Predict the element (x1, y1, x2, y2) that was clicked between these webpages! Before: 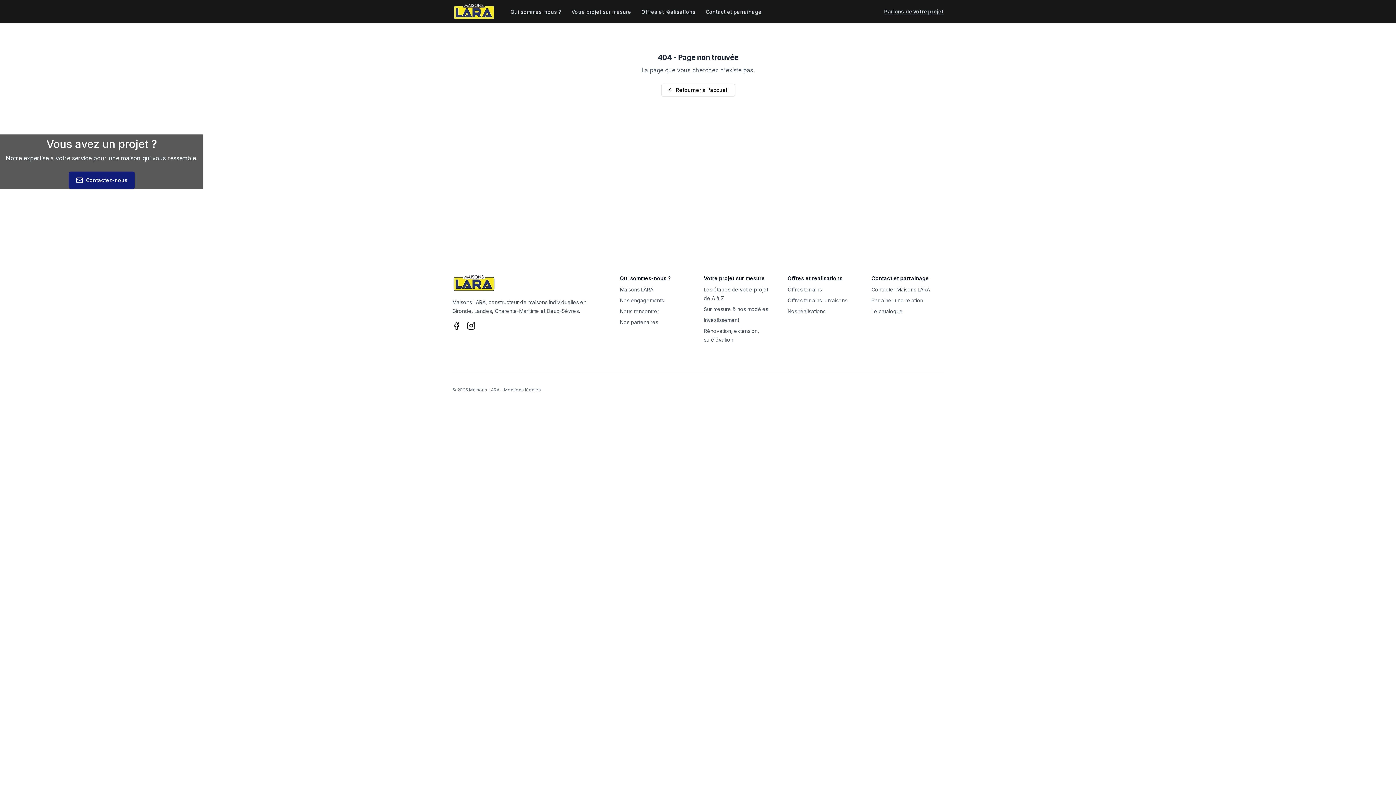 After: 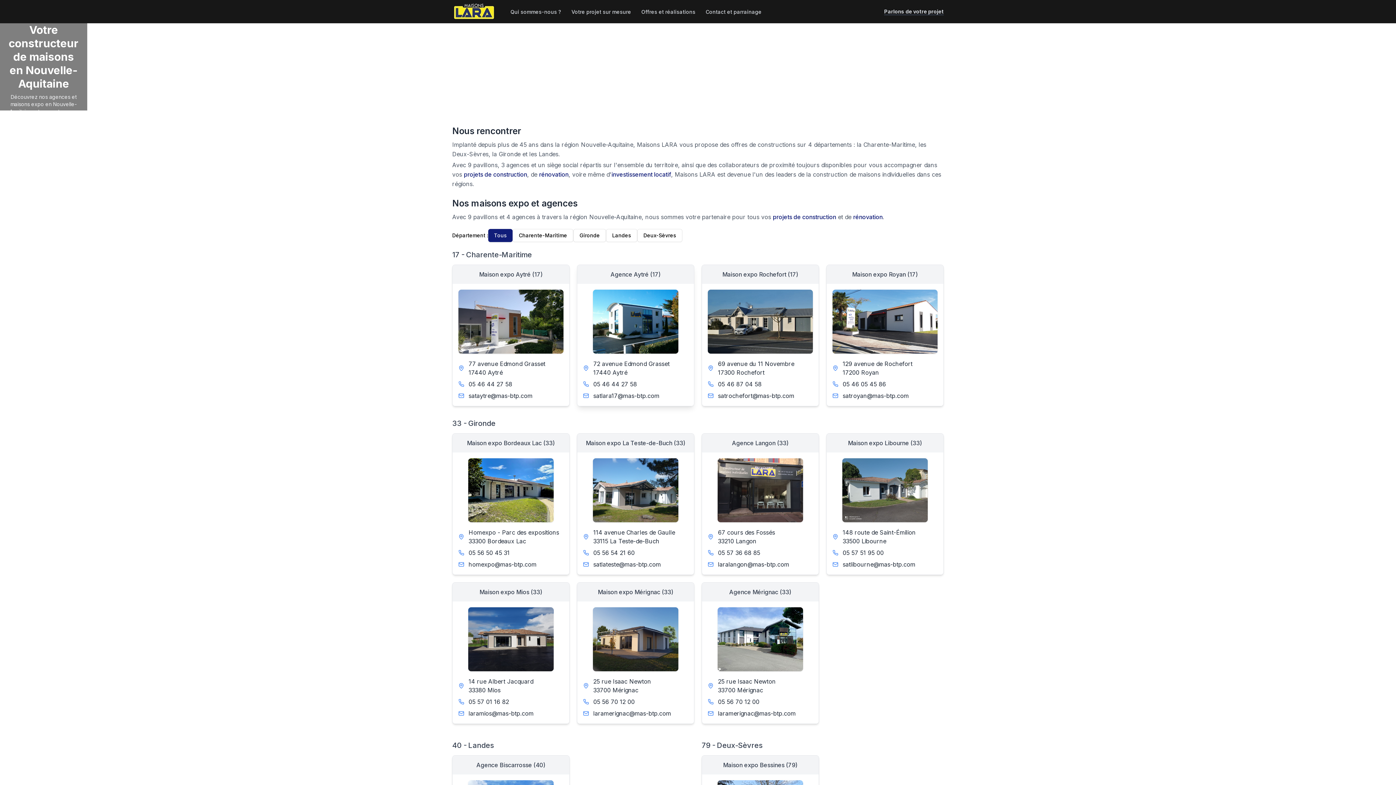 Action: label: Nous rencontrer bbox: (620, 308, 659, 314)